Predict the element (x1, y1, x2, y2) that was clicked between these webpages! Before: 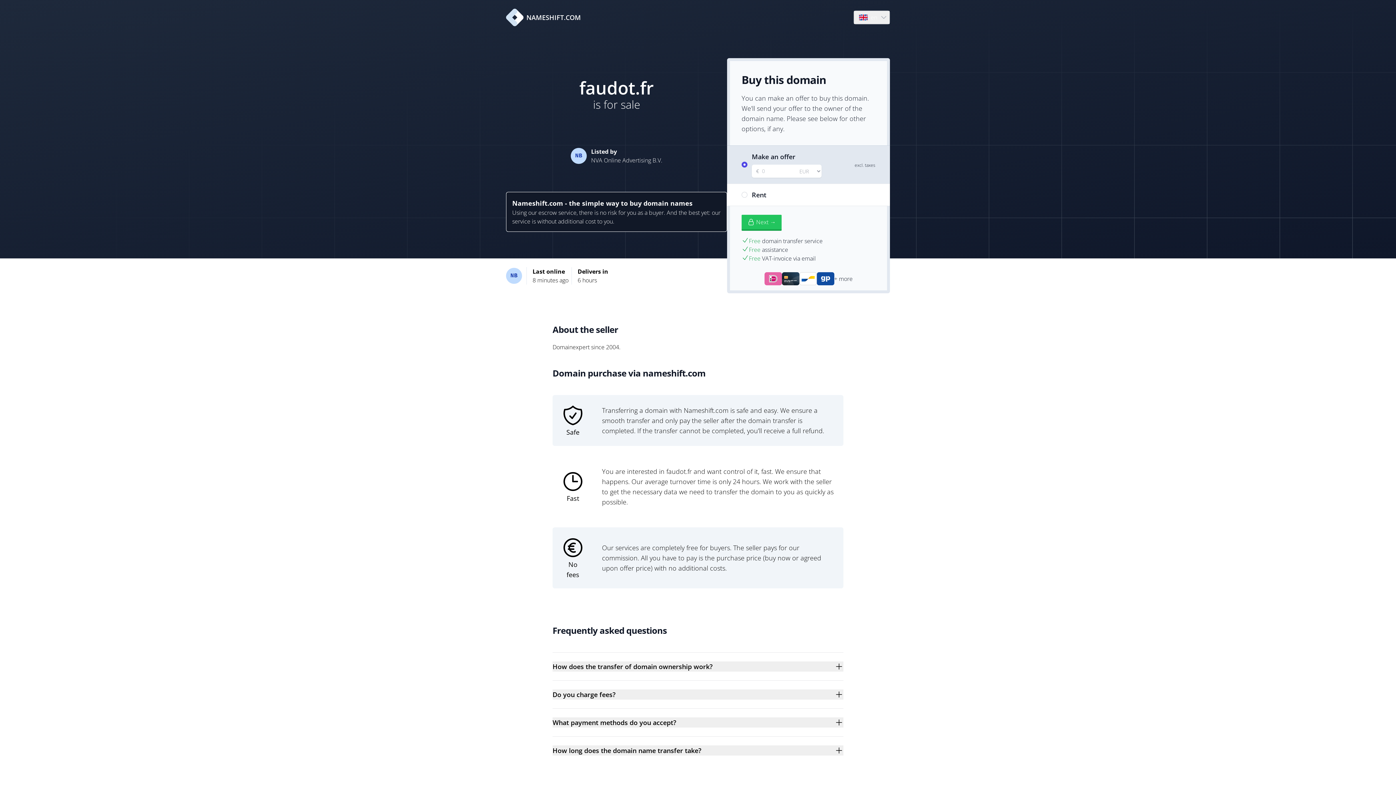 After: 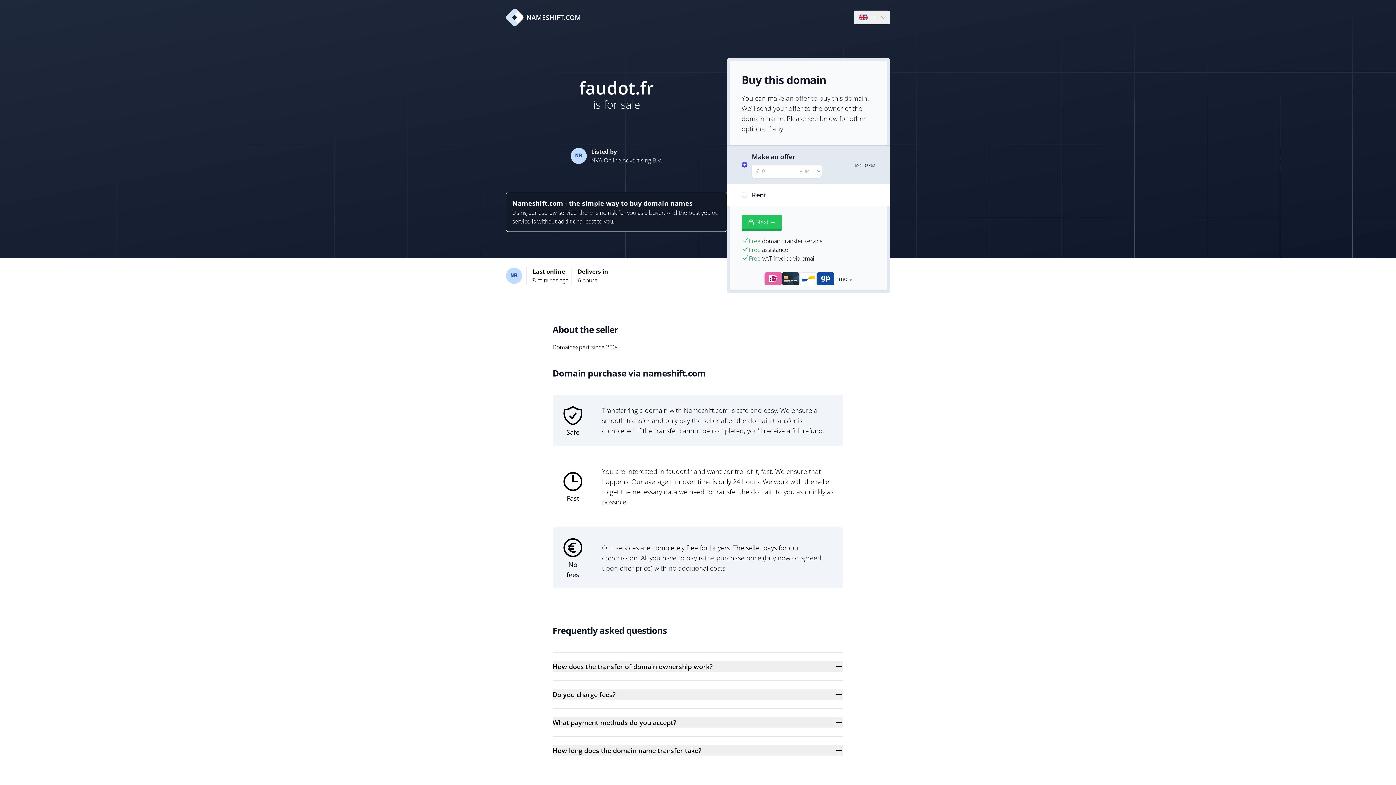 Action: bbox: (506, 8, 581, 26) label: NAMESHIFT.COM